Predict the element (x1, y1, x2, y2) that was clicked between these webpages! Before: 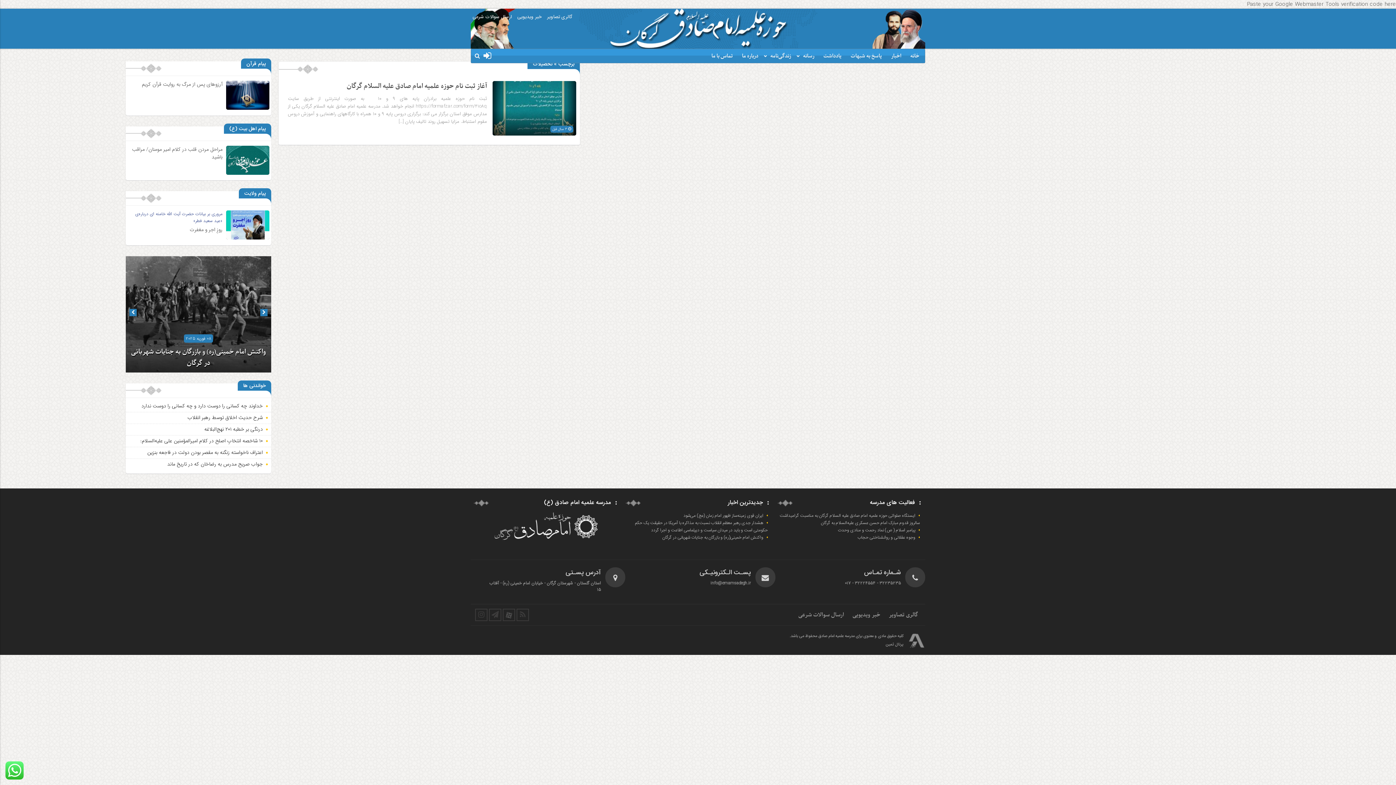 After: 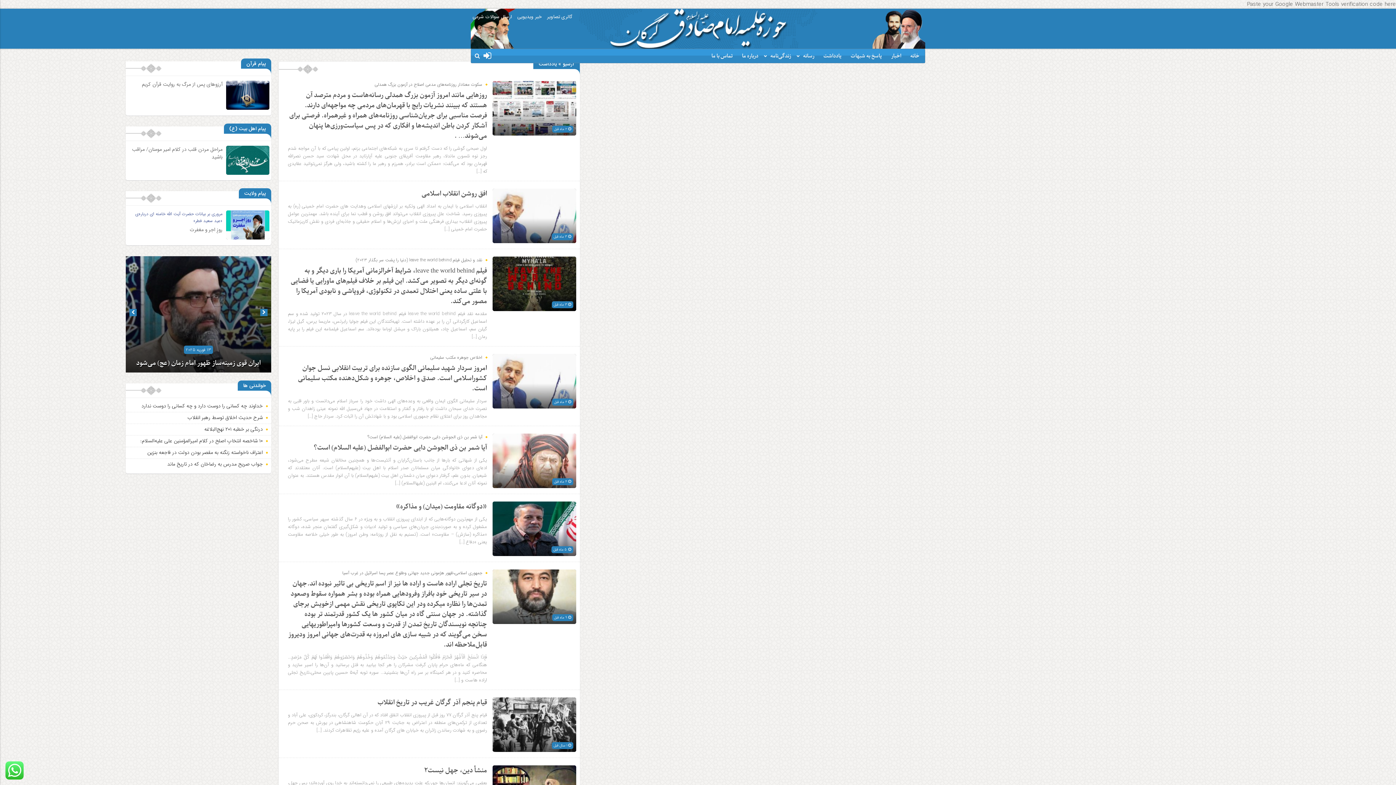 Action: label: یادداشت bbox: (818, 49, 843, 63)